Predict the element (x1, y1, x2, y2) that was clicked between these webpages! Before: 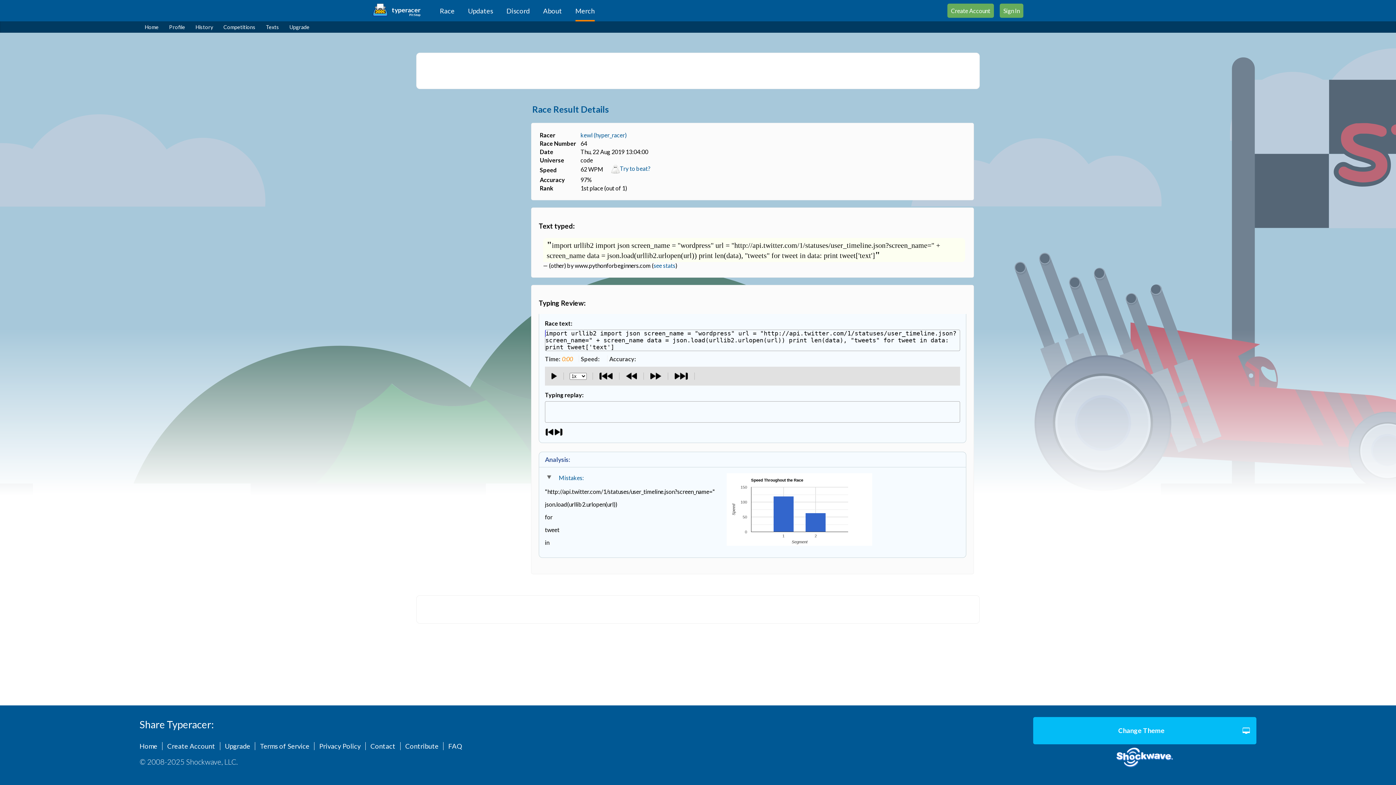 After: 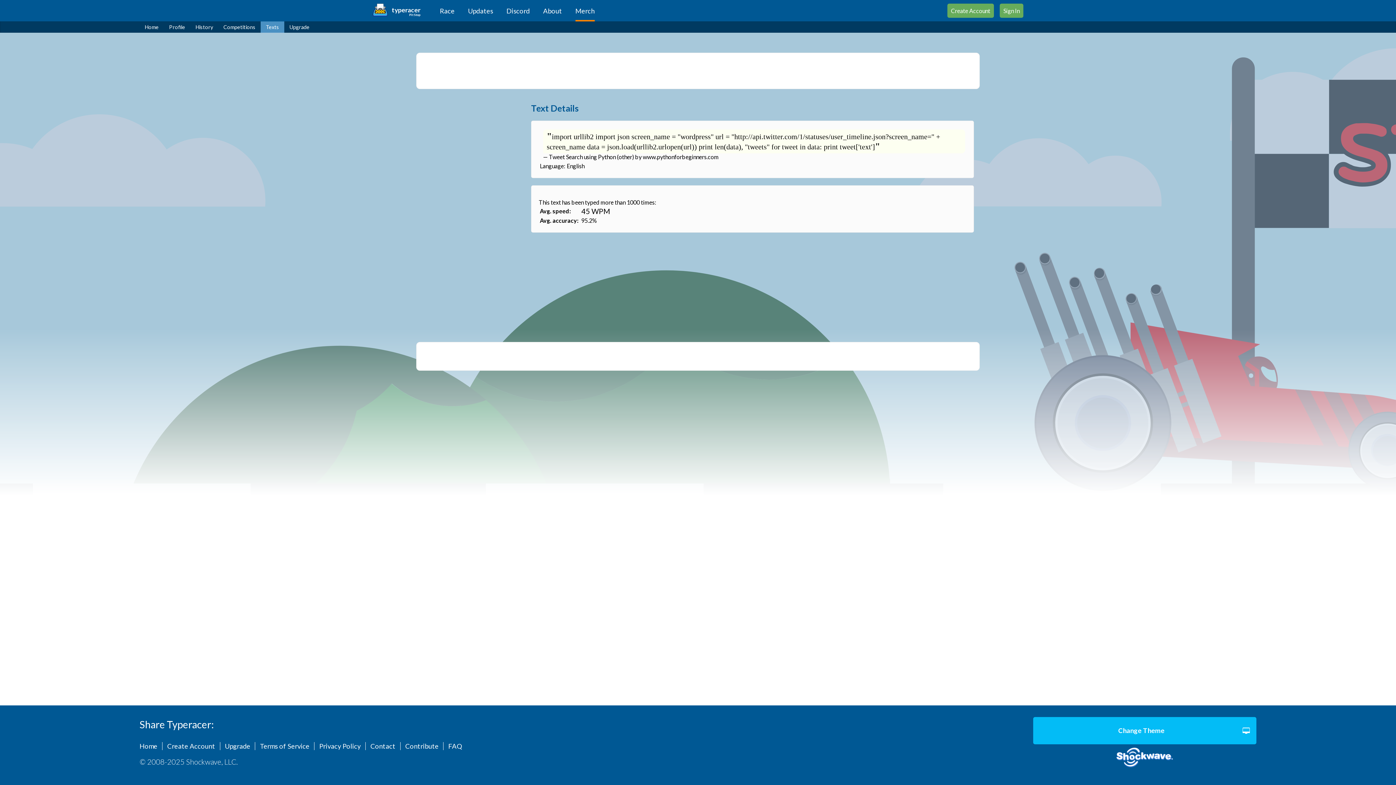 Action: label: see stats bbox: (653, 262, 675, 268)